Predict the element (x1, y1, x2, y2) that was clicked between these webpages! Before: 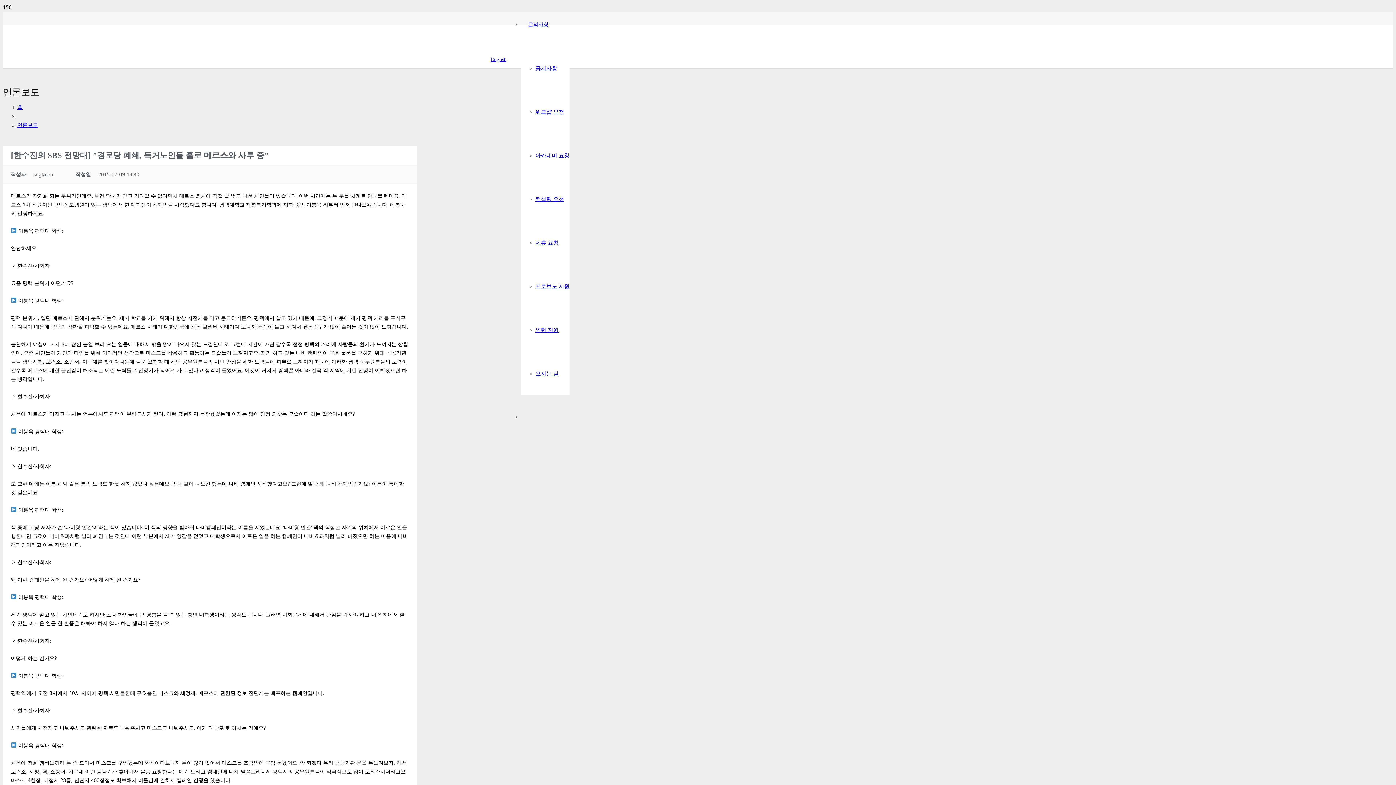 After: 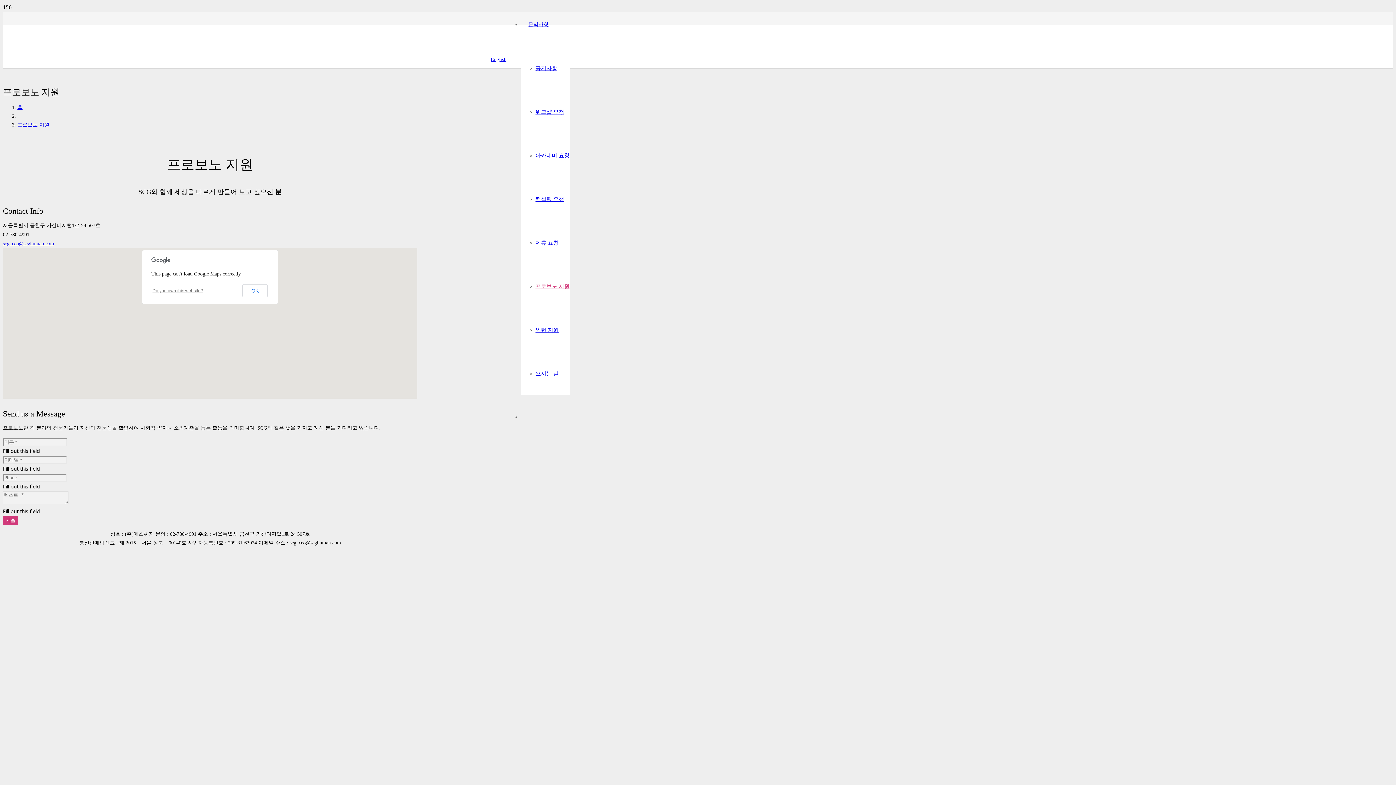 Action: bbox: (535, 283, 569, 289) label: 프로보노 지원